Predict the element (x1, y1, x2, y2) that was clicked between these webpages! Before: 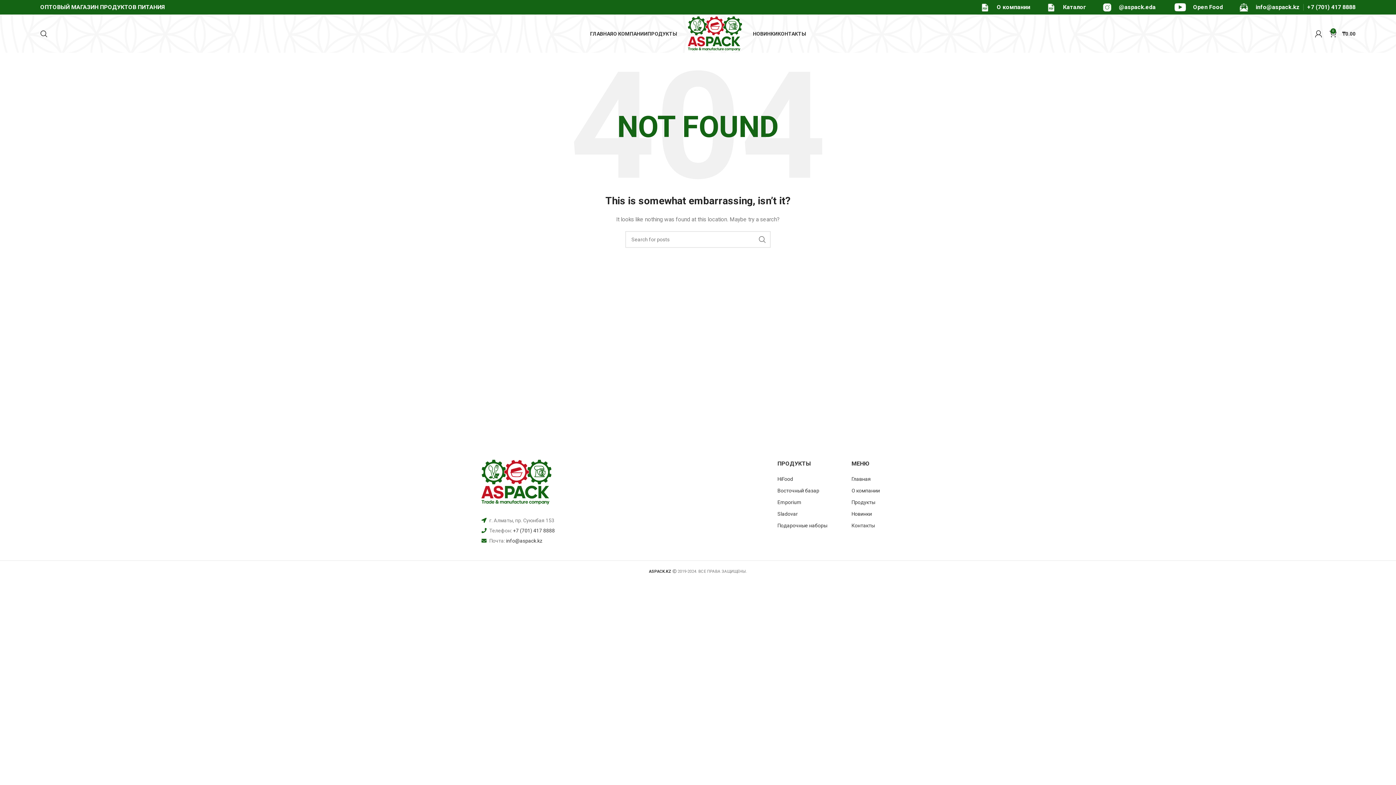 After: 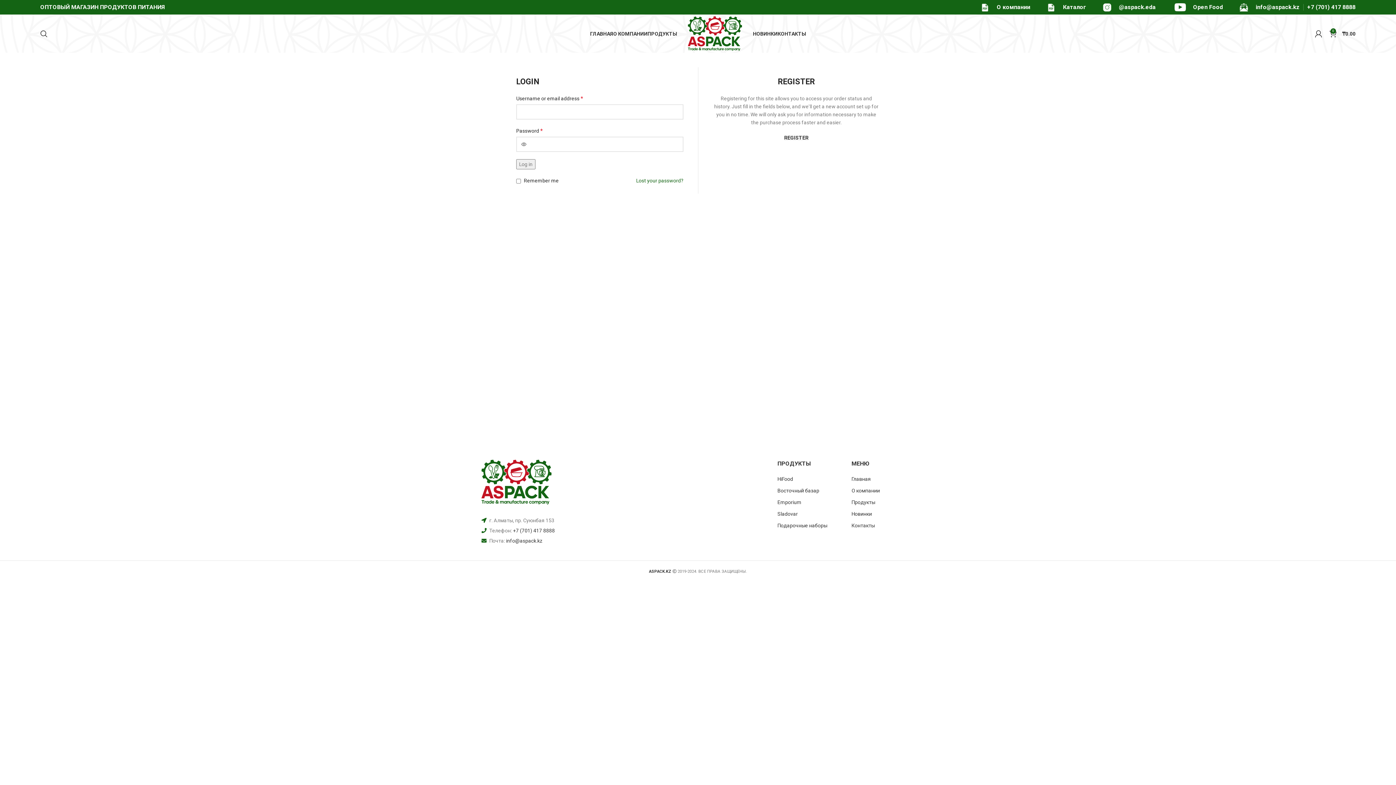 Action: bbox: (1311, 26, 1326, 40)